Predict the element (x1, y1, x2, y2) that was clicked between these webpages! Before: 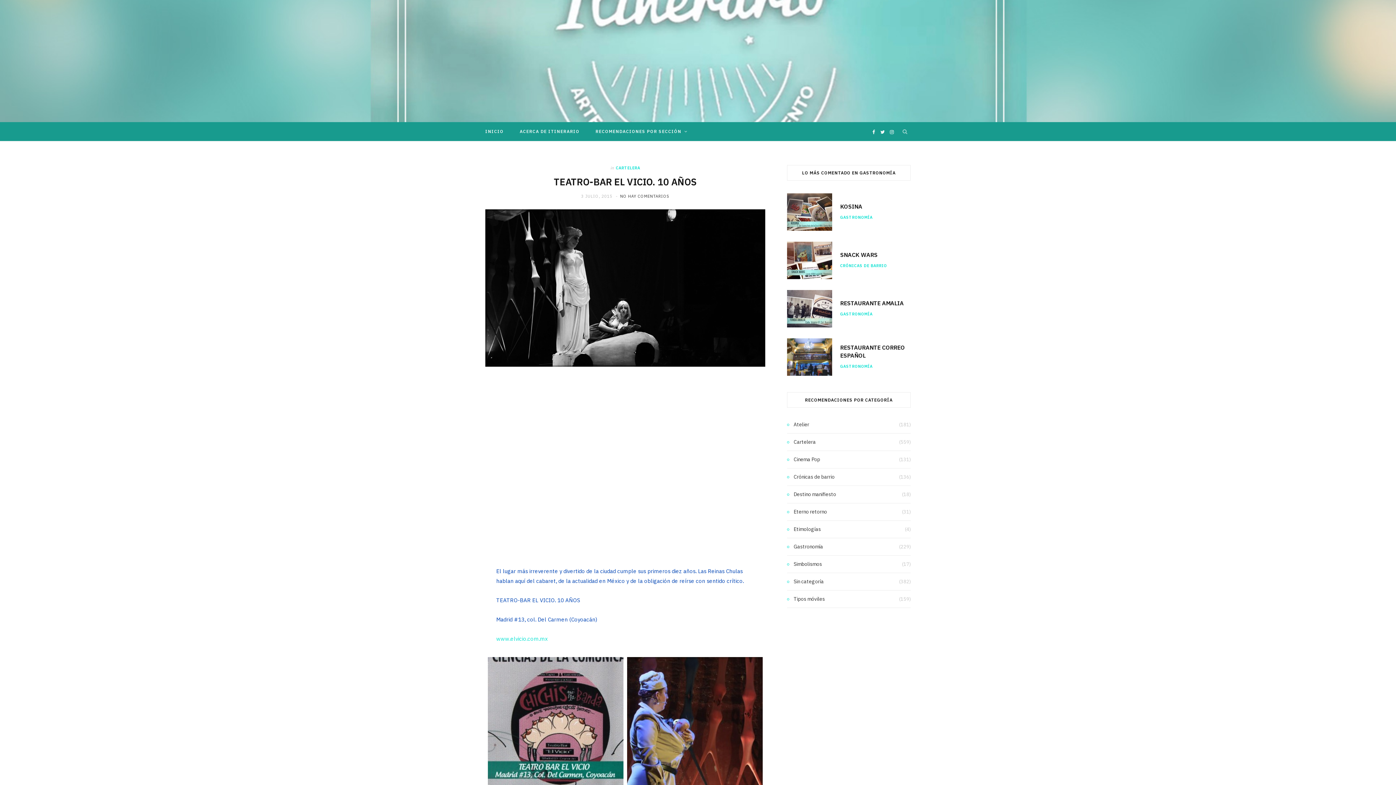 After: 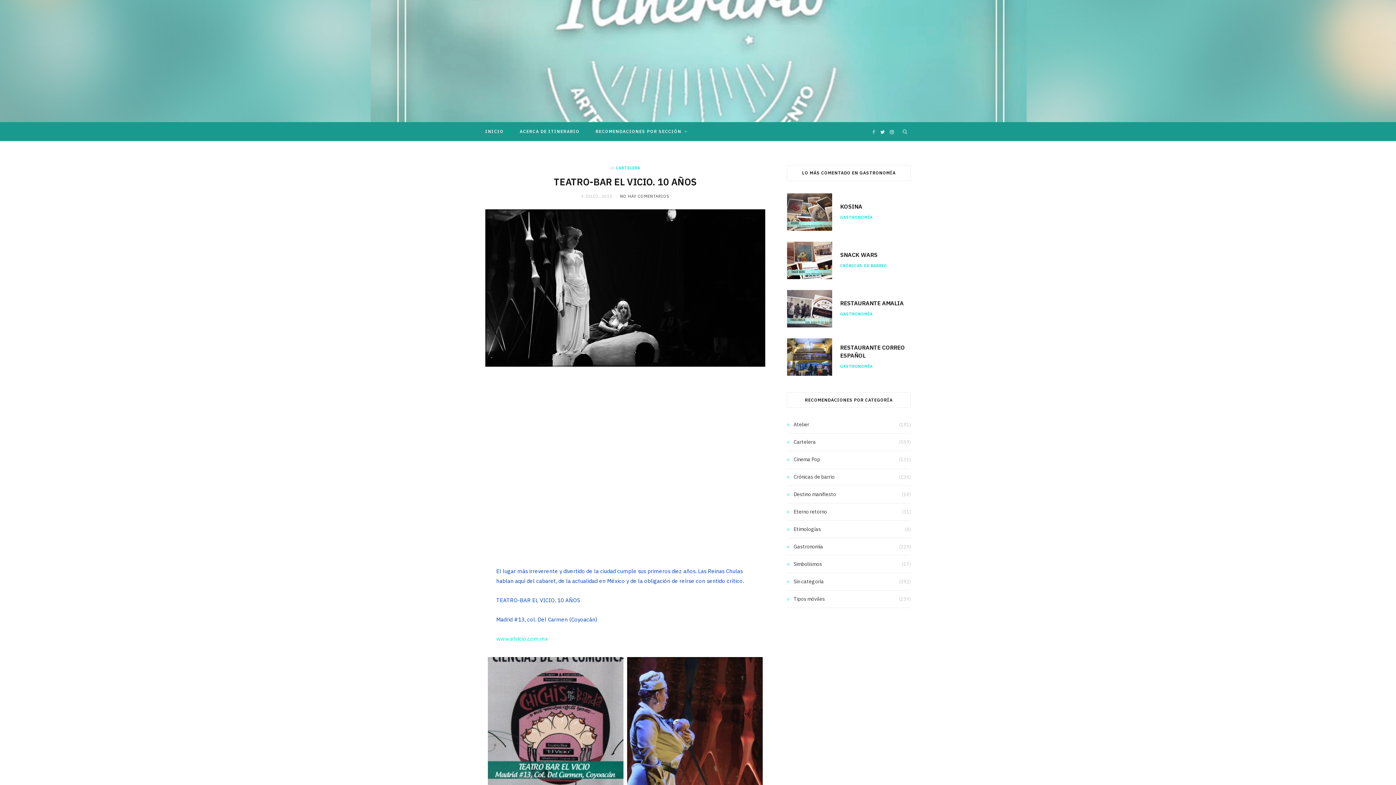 Action: bbox: (870, 122, 877, 141) label: Facebook